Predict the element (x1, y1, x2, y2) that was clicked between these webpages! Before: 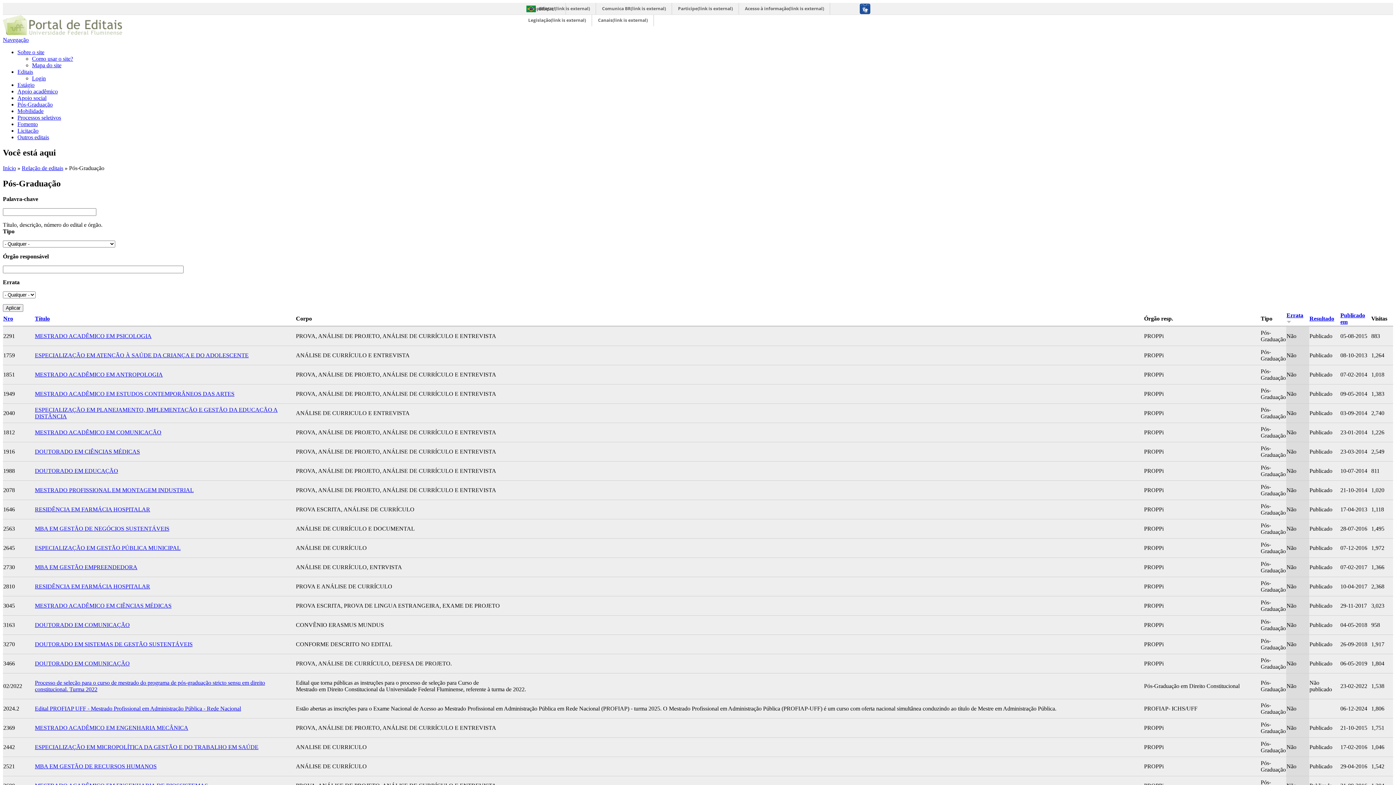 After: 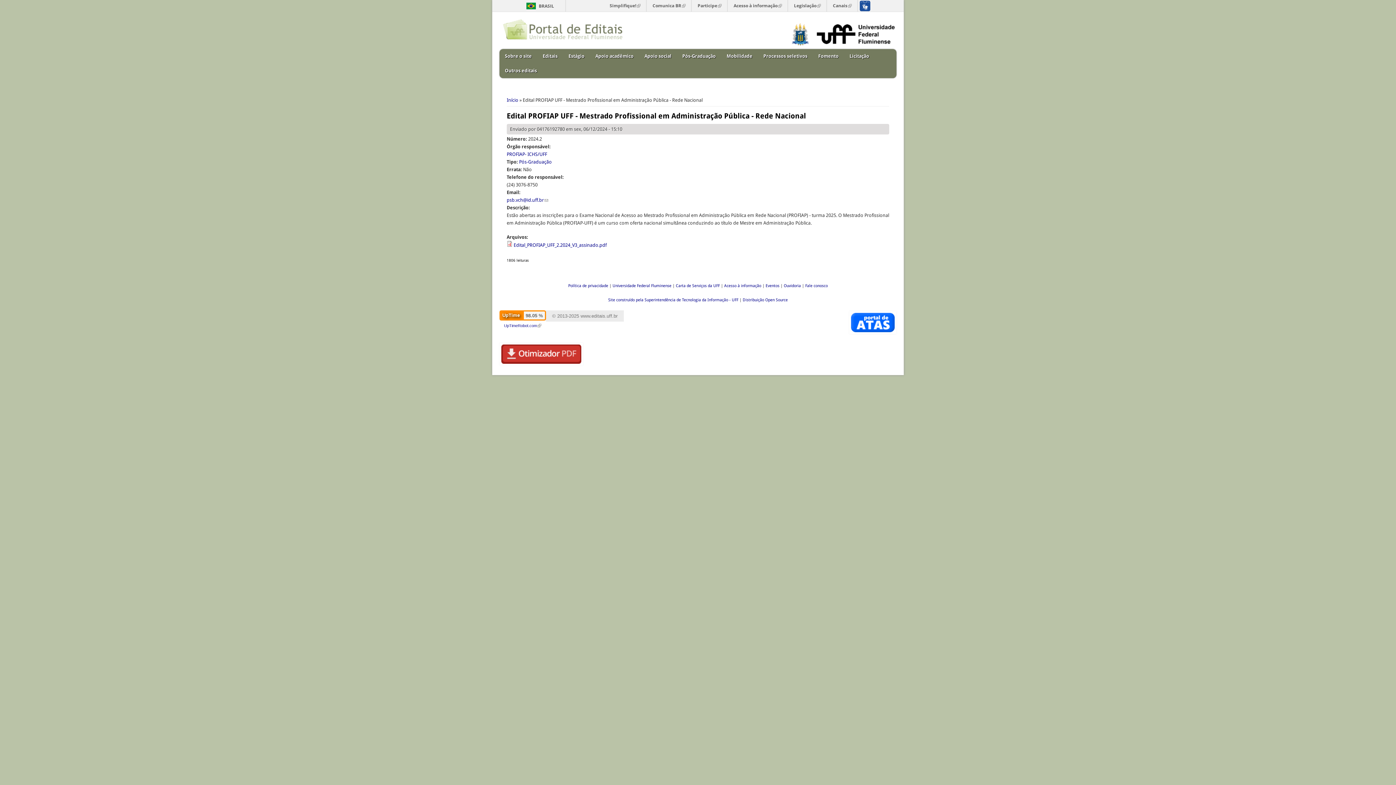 Action: label: Edital PROFIAP UFF - Mestrado Profissional em Administração Pública - Rede Nacional bbox: (34, 705, 241, 711)